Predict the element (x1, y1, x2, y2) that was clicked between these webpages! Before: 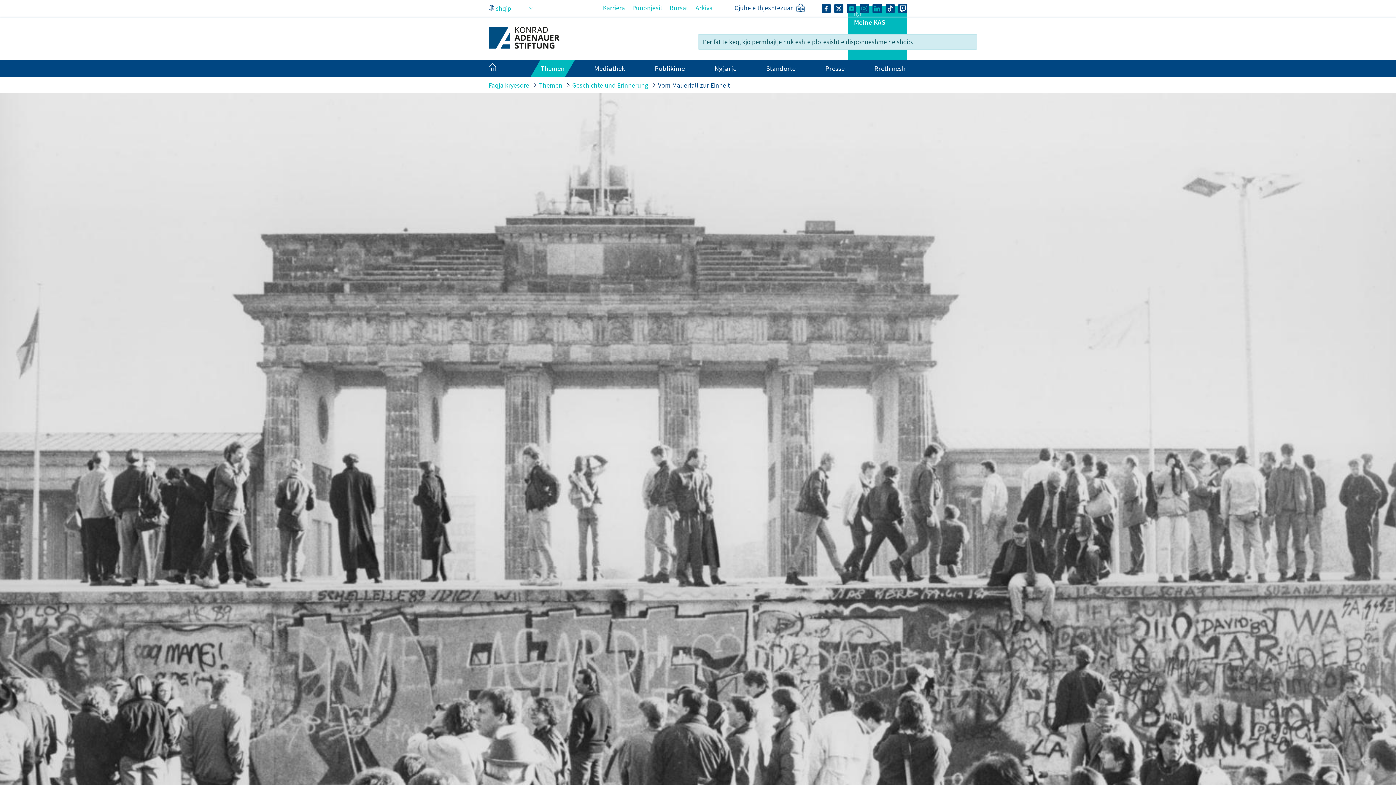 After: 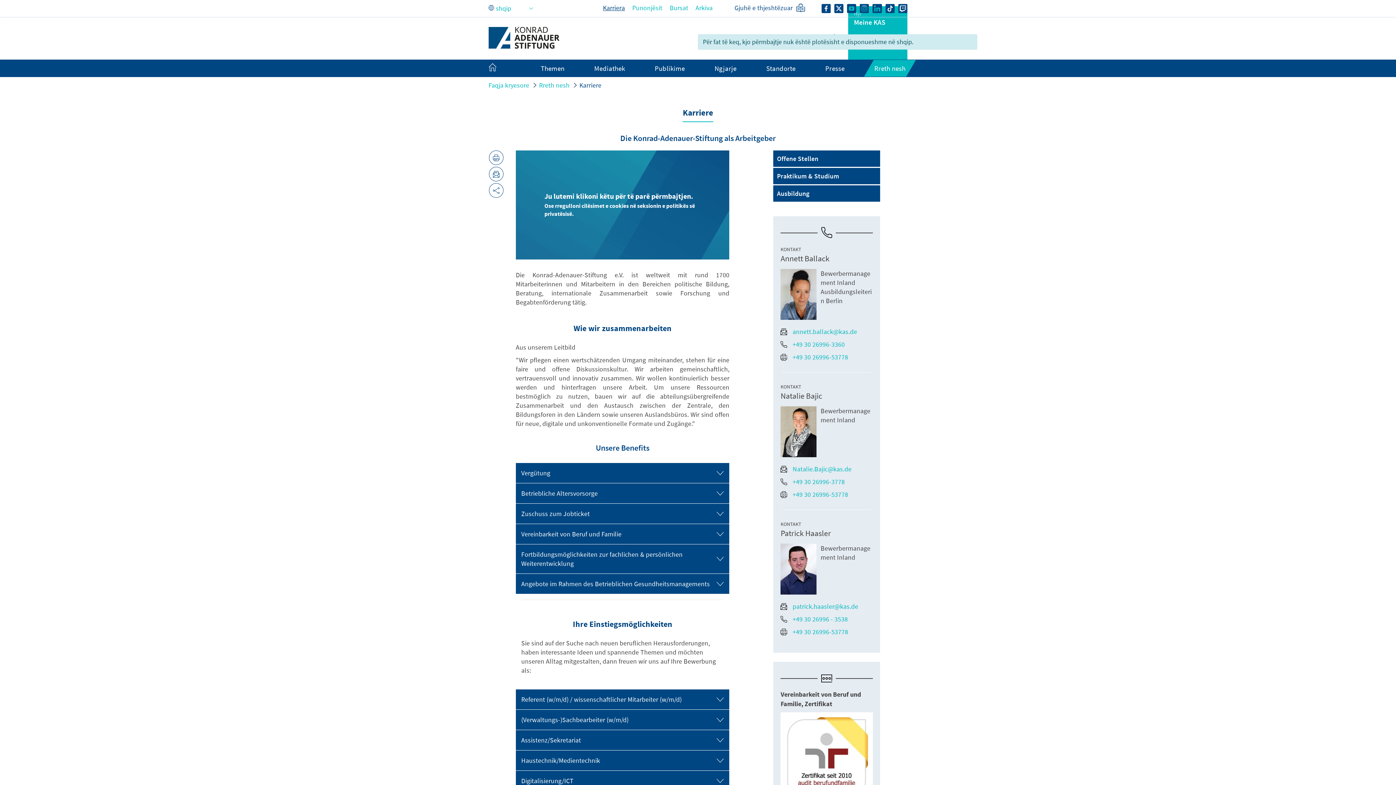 Action: bbox: (603, 3, 625, 12) label: Karriera